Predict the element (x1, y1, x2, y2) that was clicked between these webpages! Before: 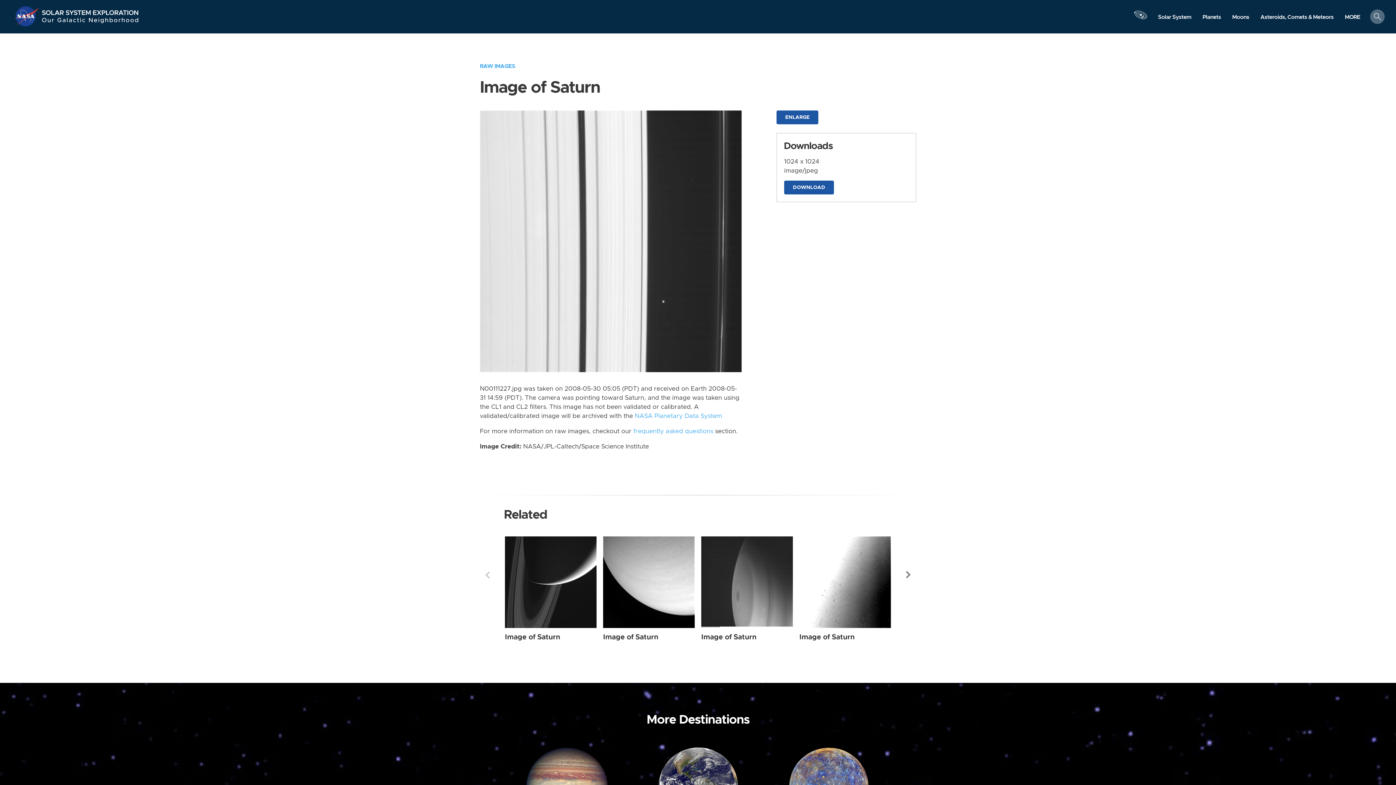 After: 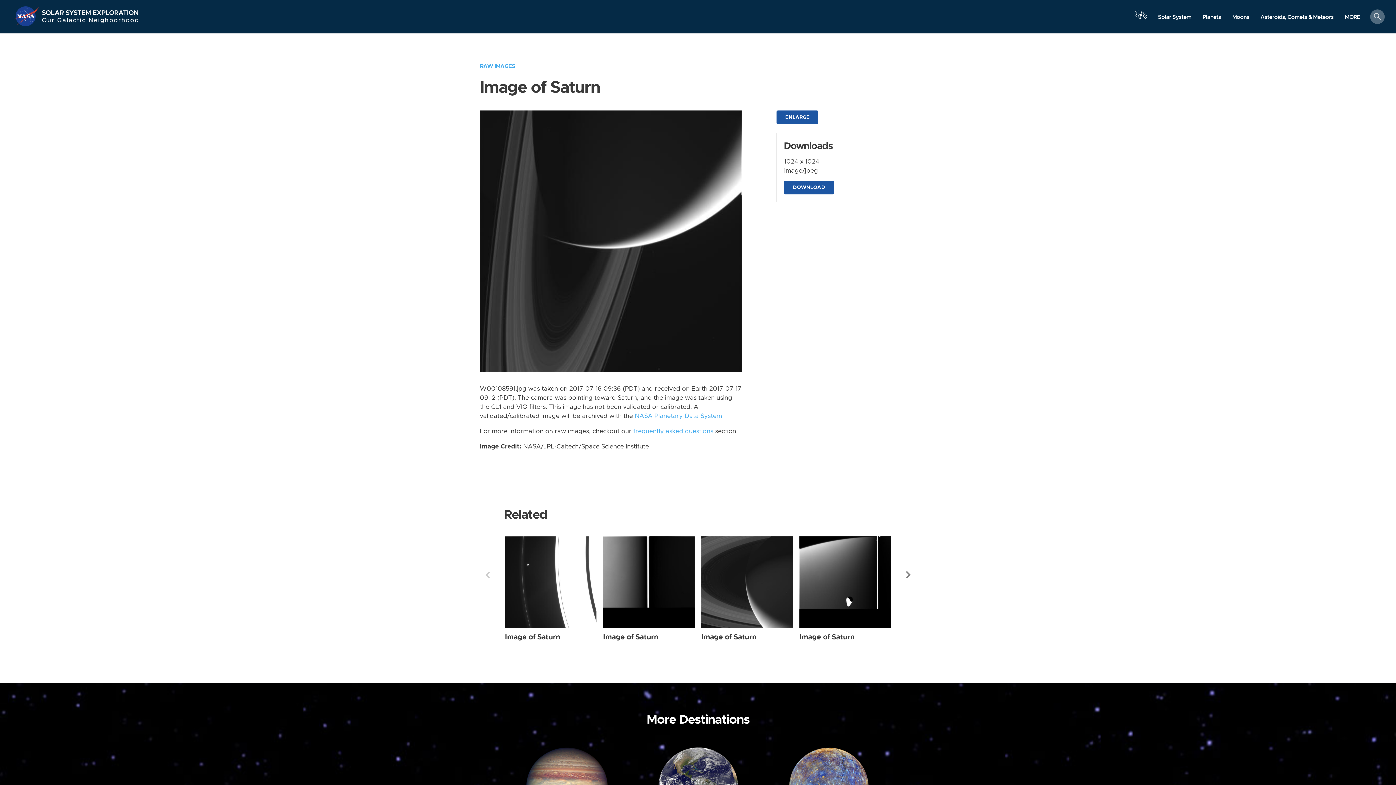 Action: label: Saturn from Narrow Angle taken on Sunday, Jul 16 2017 bbox: (505, 536, 596, 628)